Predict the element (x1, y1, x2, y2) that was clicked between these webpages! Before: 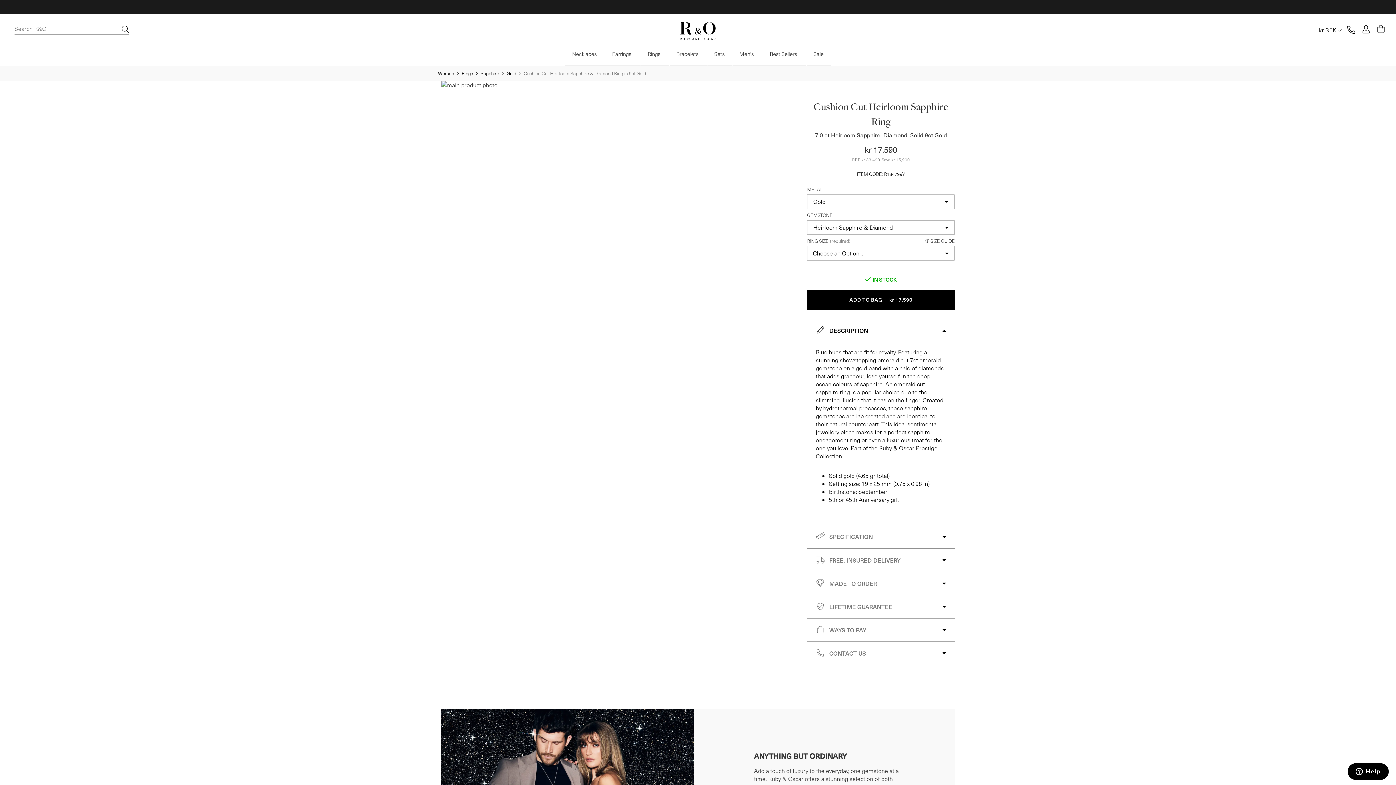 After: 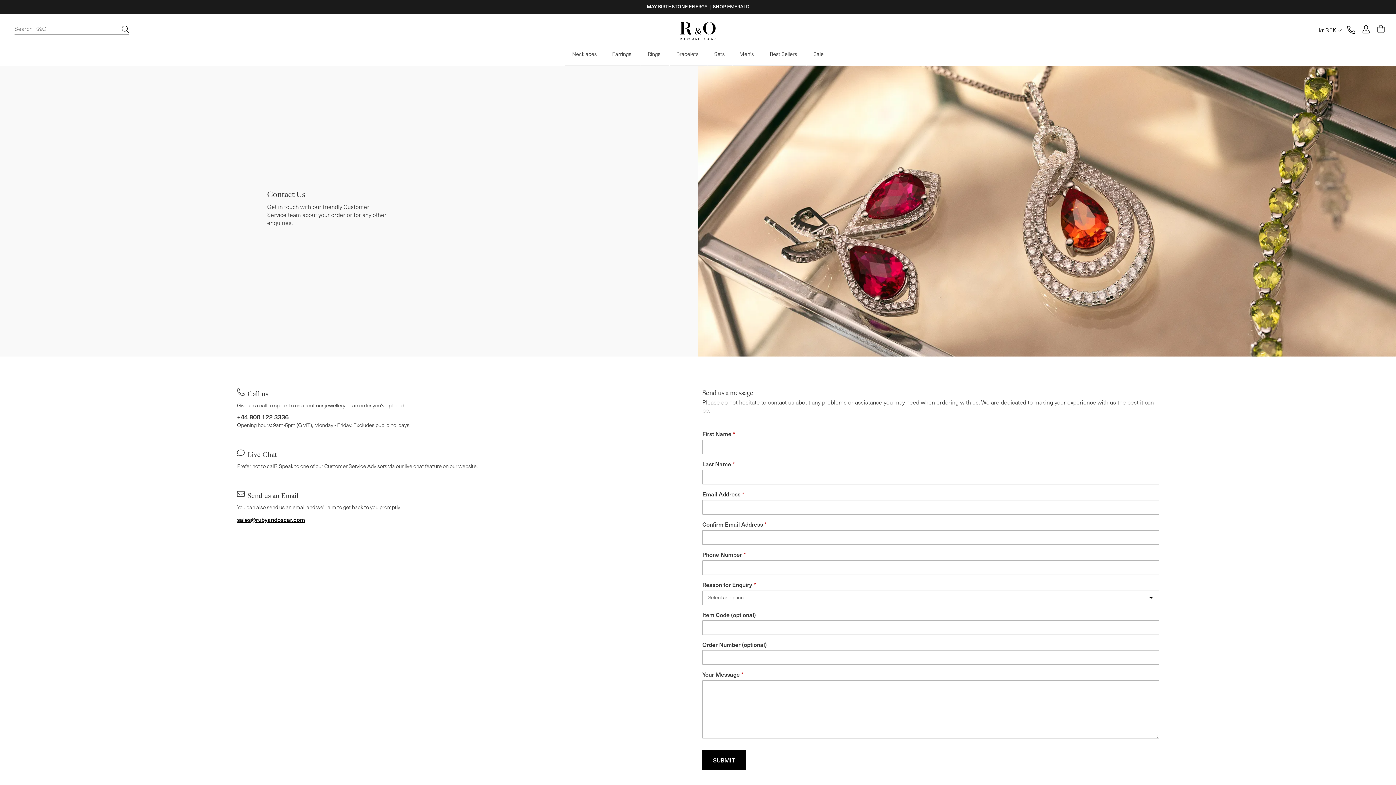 Action: bbox: (1347, 25, 1355, 33)